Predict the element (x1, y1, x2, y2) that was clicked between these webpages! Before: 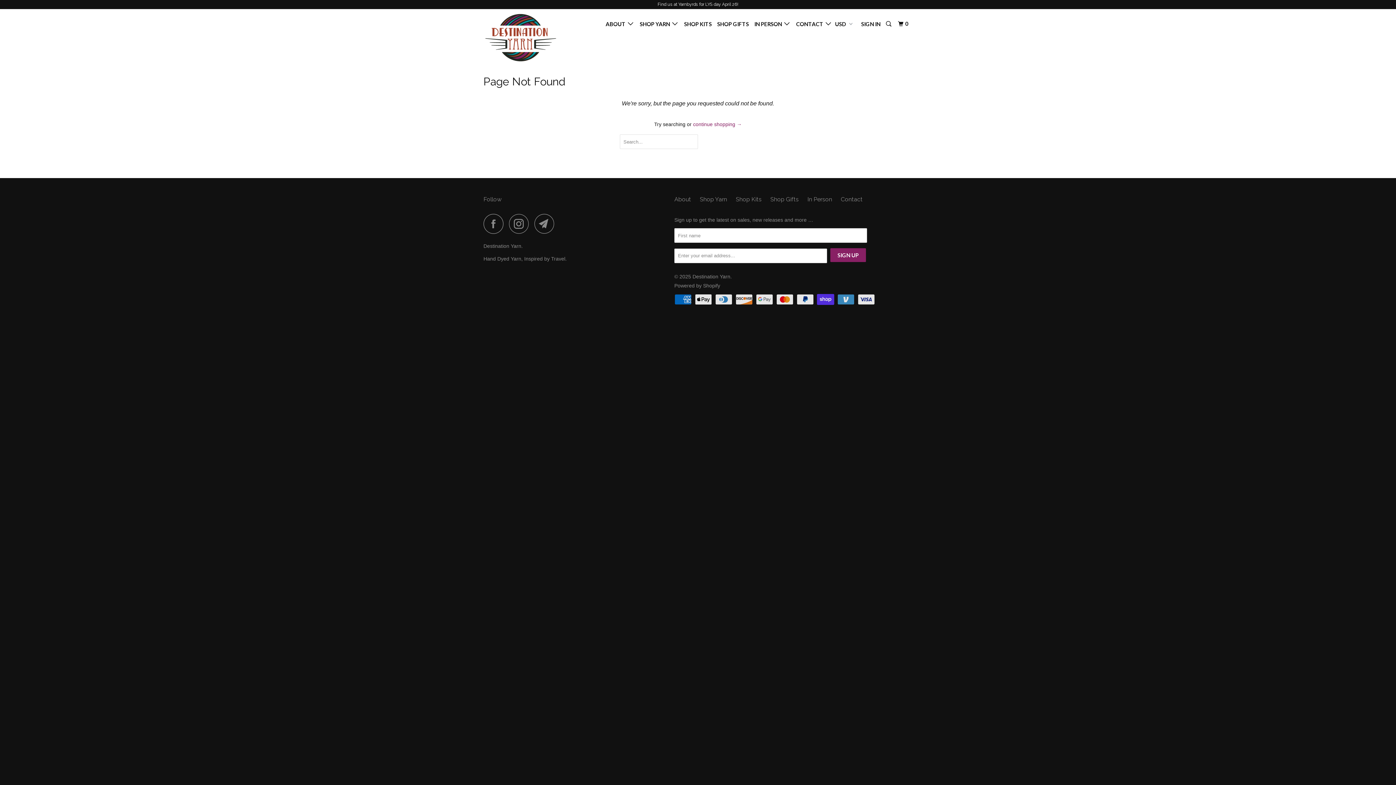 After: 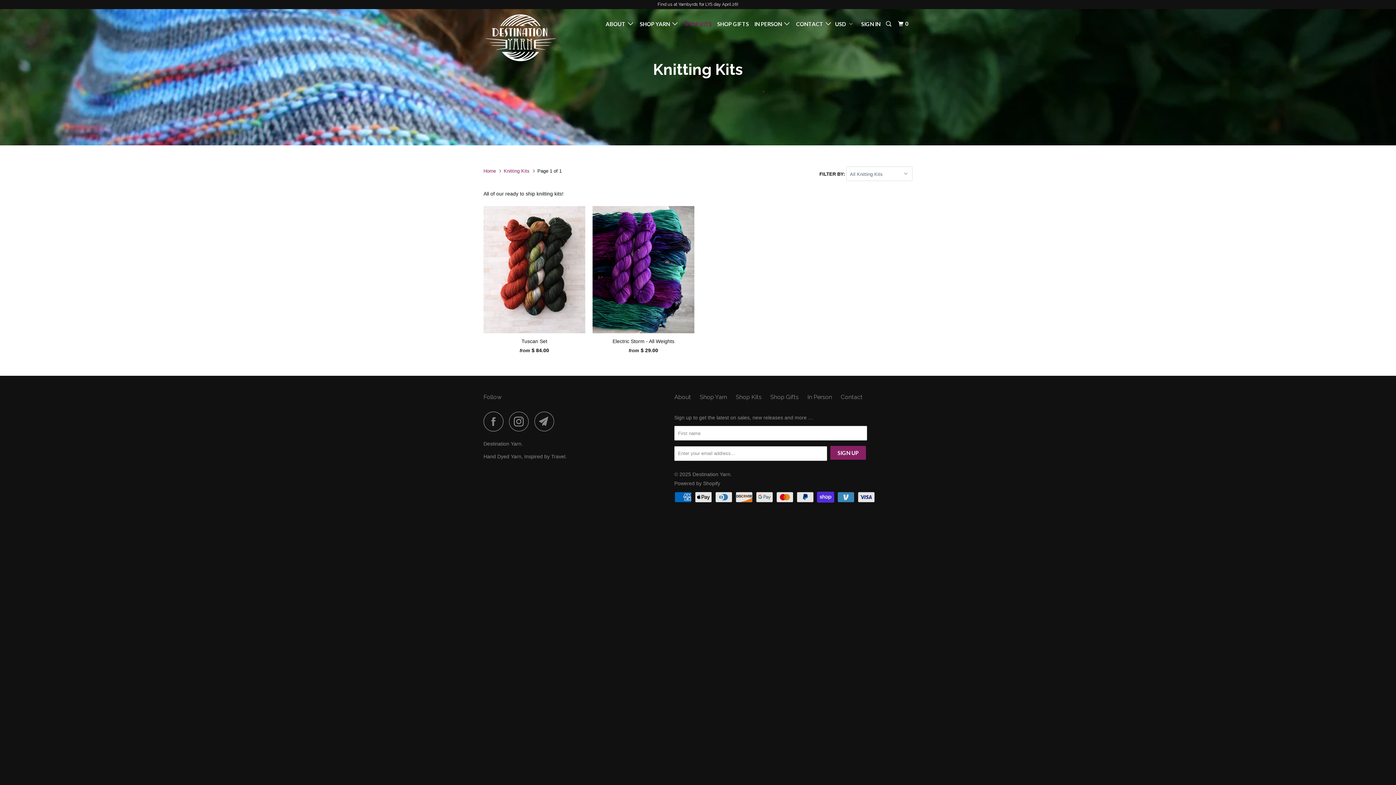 Action: bbox: (682, 17, 713, 30) label: SHOP KITS